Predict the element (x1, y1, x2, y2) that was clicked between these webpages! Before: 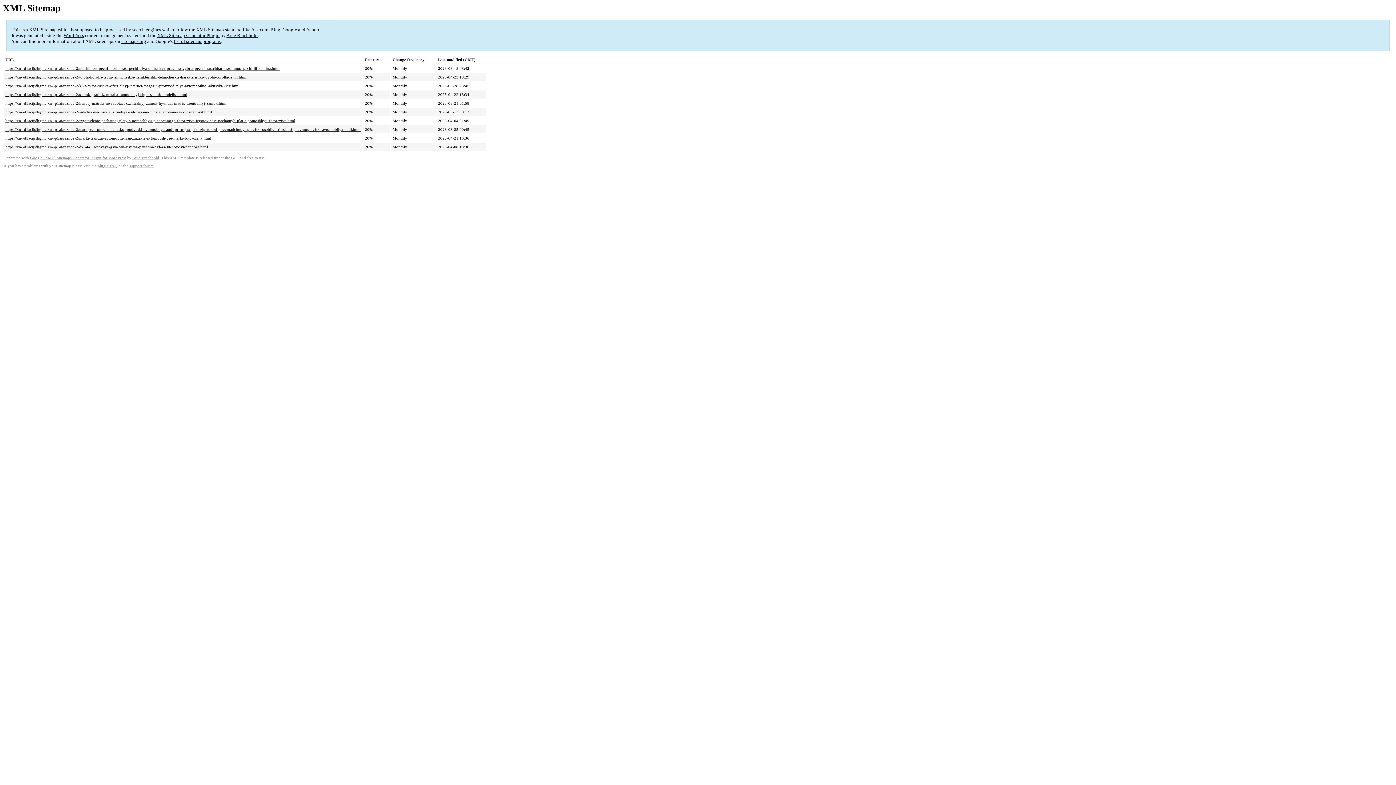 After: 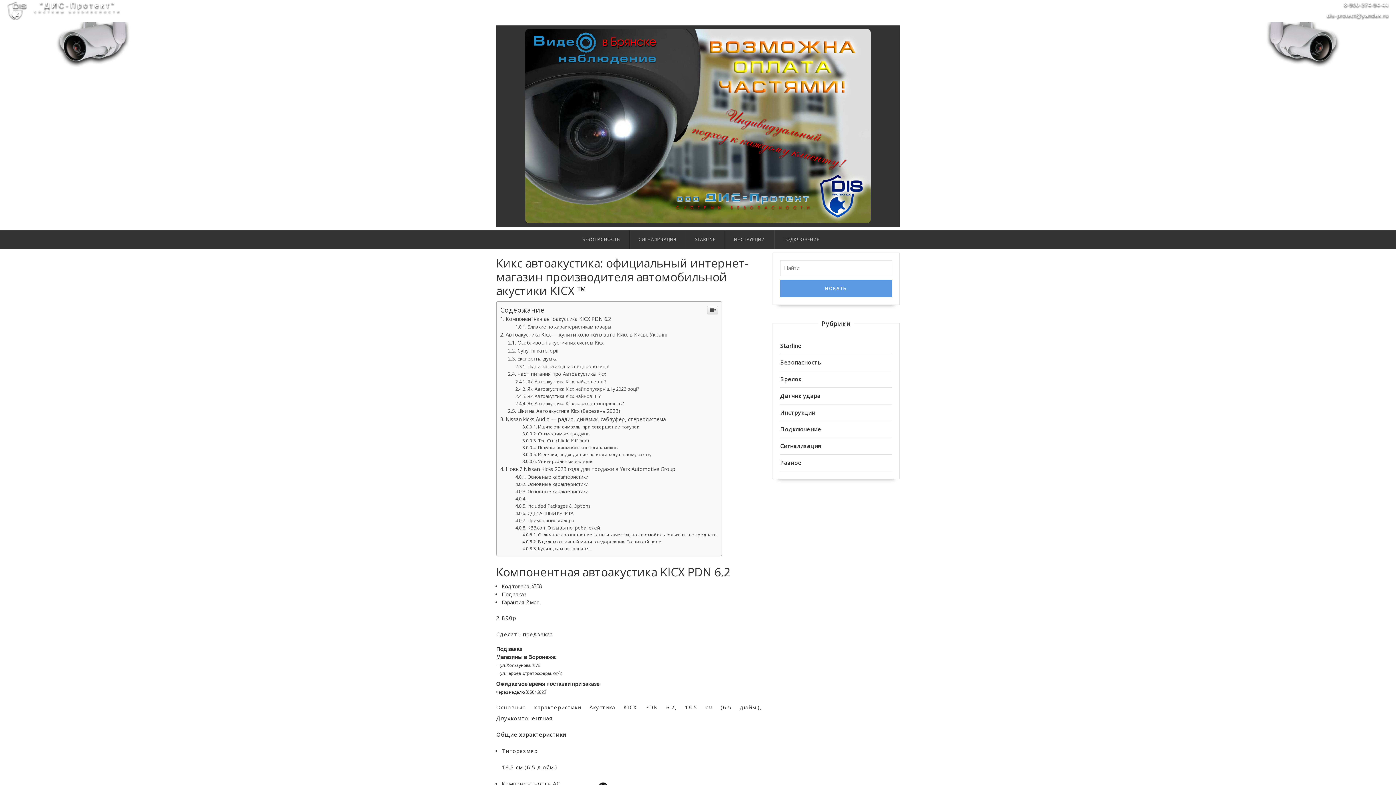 Action: bbox: (5, 83, 239, 88) label: https://xn--d1acijsfhgmc.xn--p1ai/raznoe-2/kiks-avtoakustika-oficzialnyj-internet-magazin-proizvoditelya-avtomobilnoj-akustiki-kicx.html